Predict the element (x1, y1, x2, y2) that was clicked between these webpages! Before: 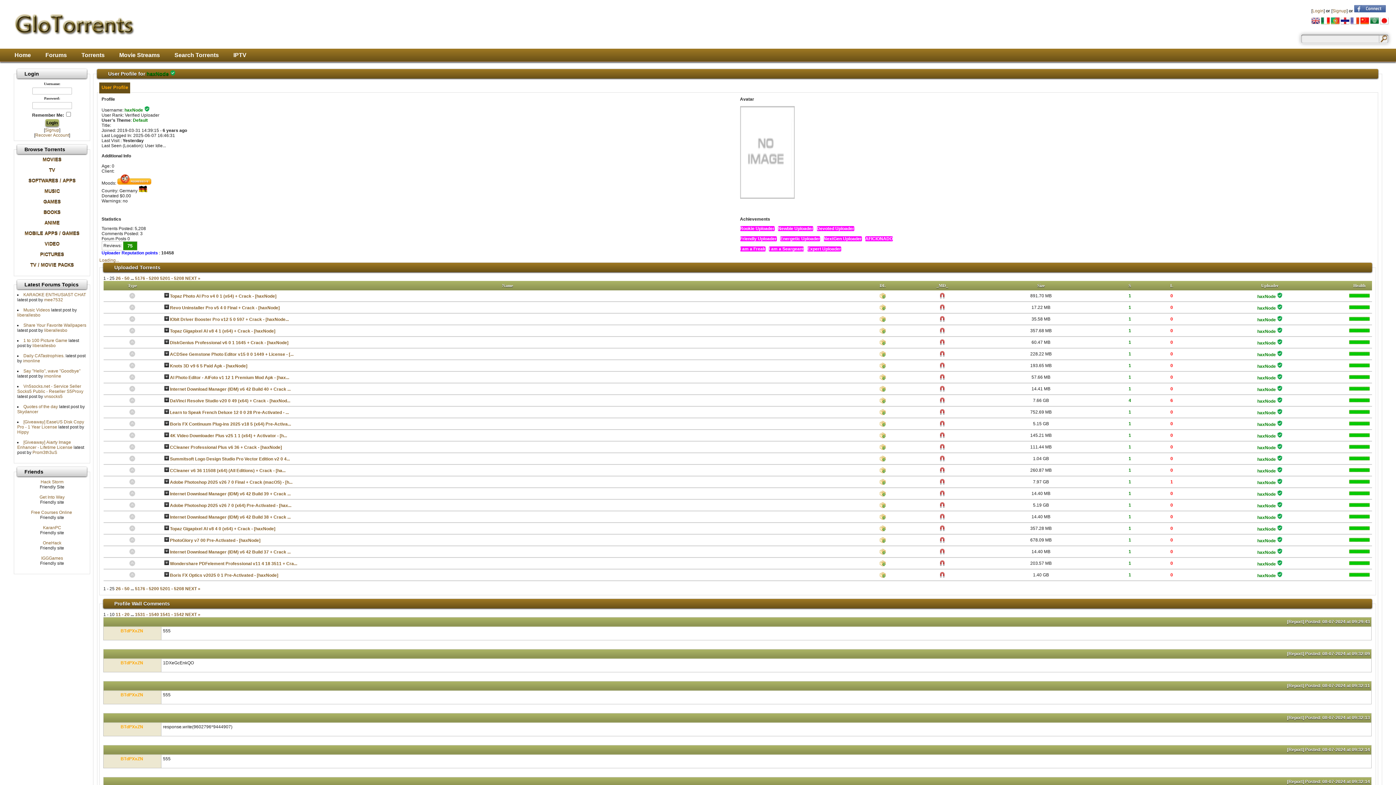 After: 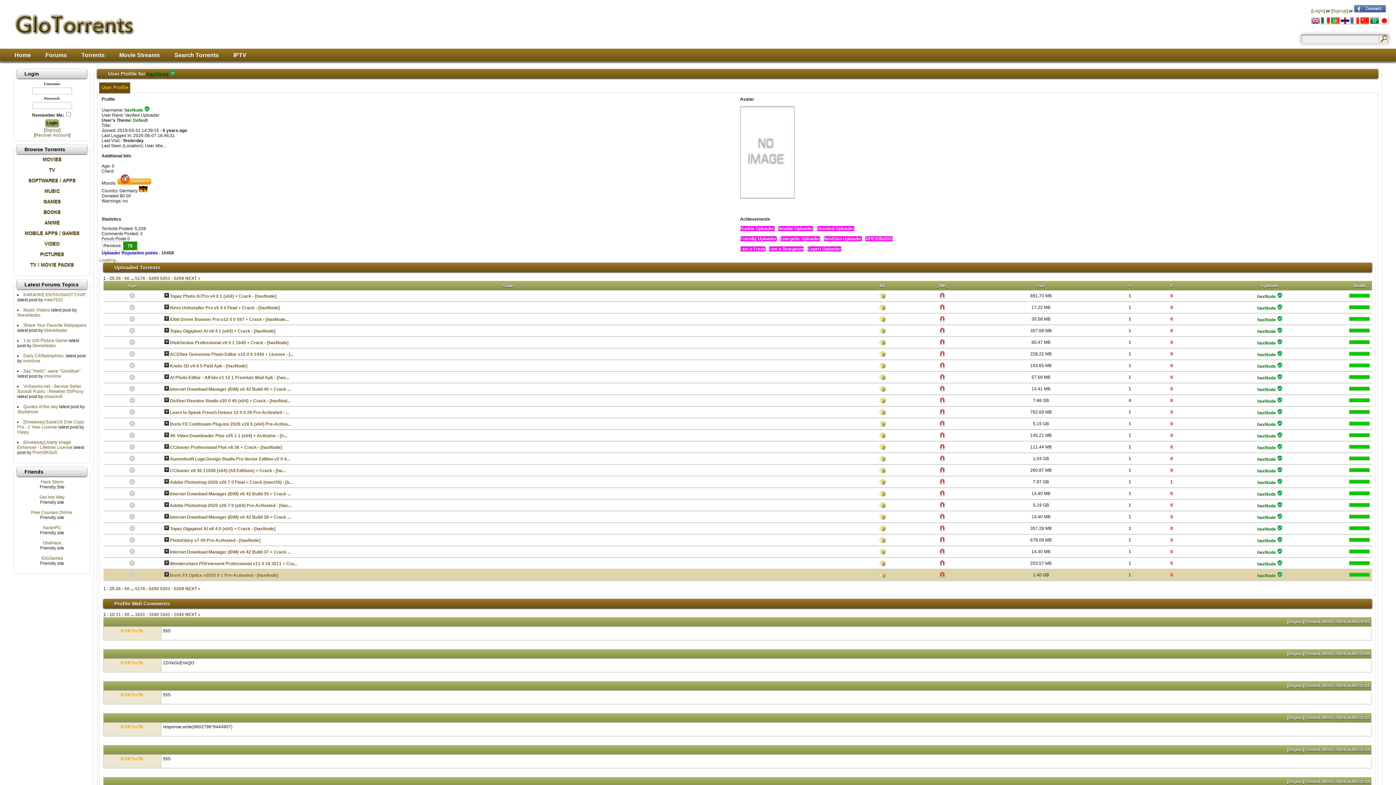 Action: bbox: (1257, 573, 1282, 578) label: haxNode 